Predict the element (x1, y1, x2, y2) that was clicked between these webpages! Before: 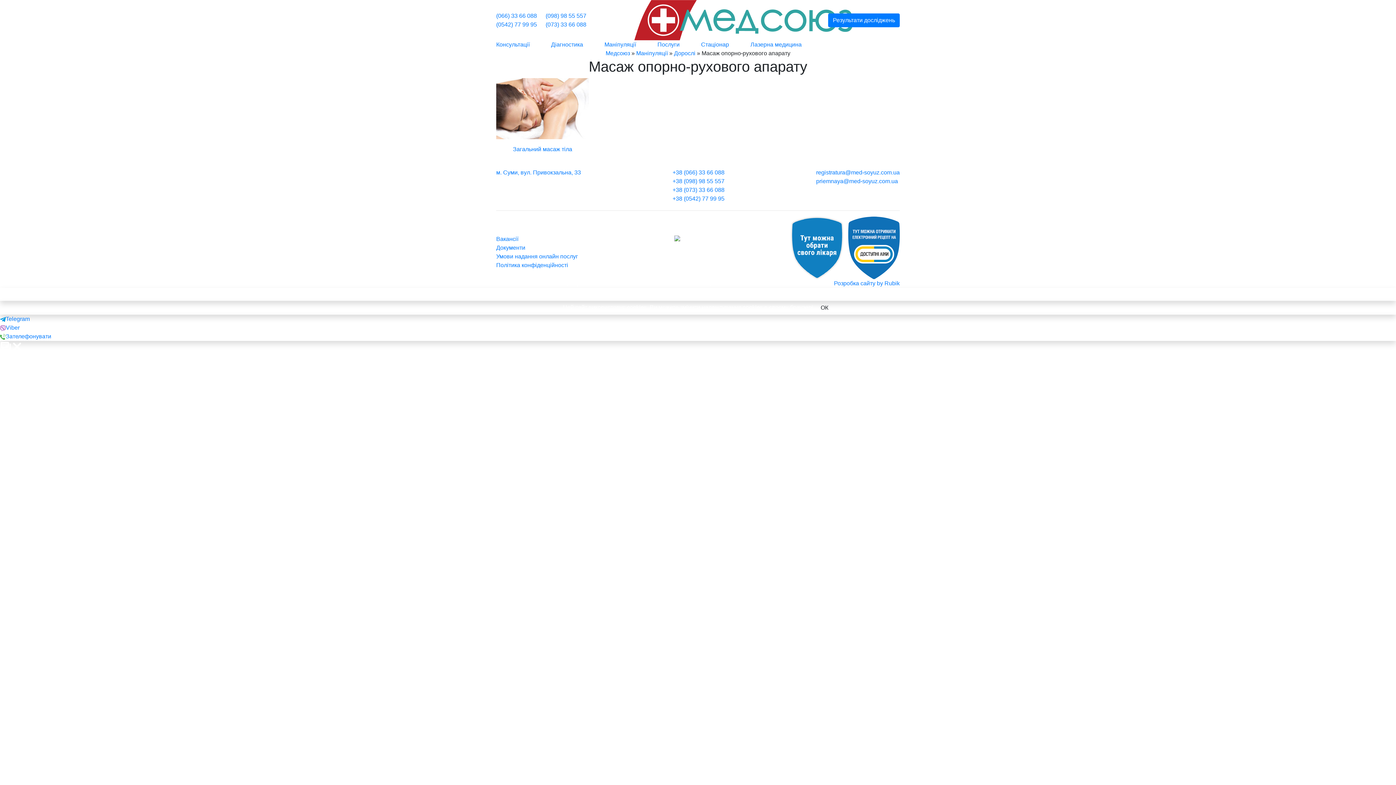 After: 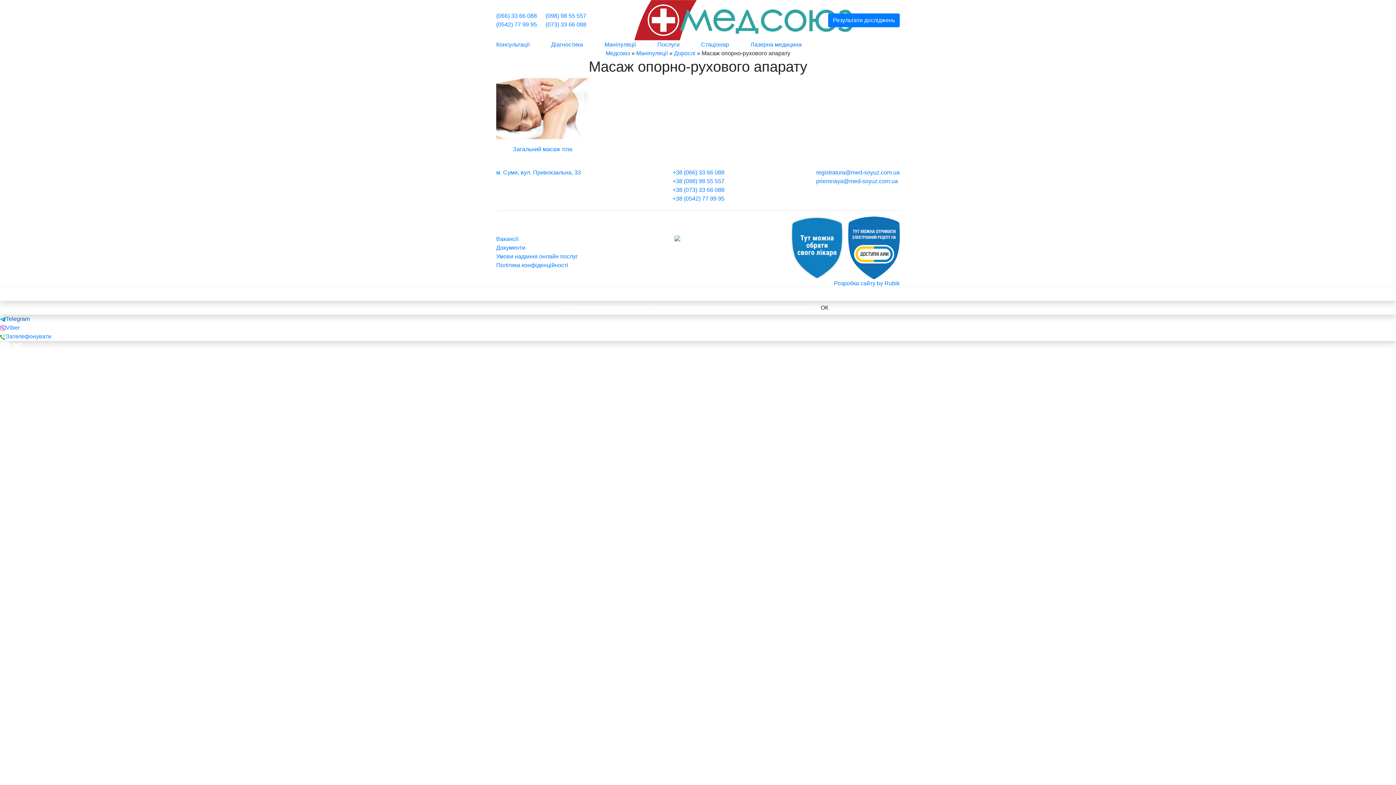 Action: label: Telegram bbox: (0, 314, 1396, 323)